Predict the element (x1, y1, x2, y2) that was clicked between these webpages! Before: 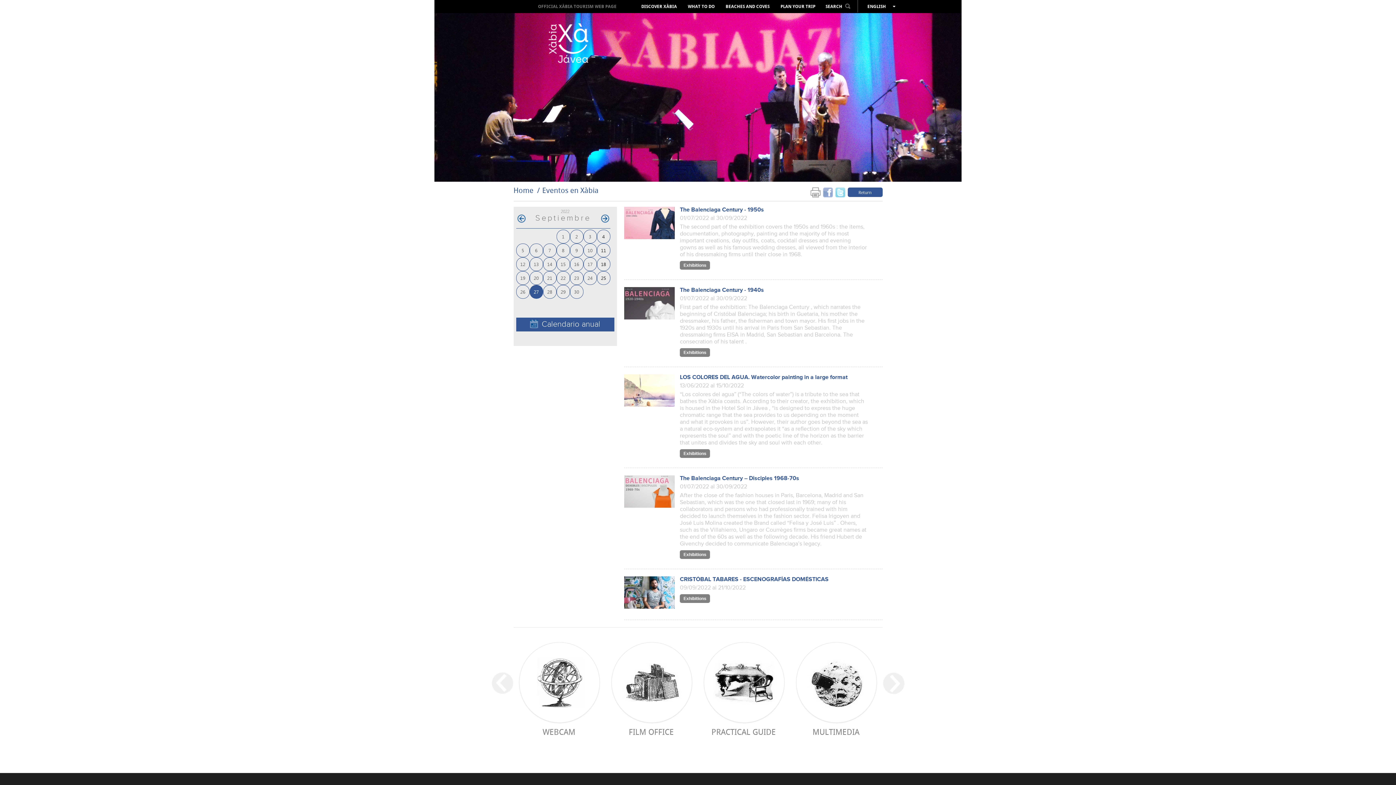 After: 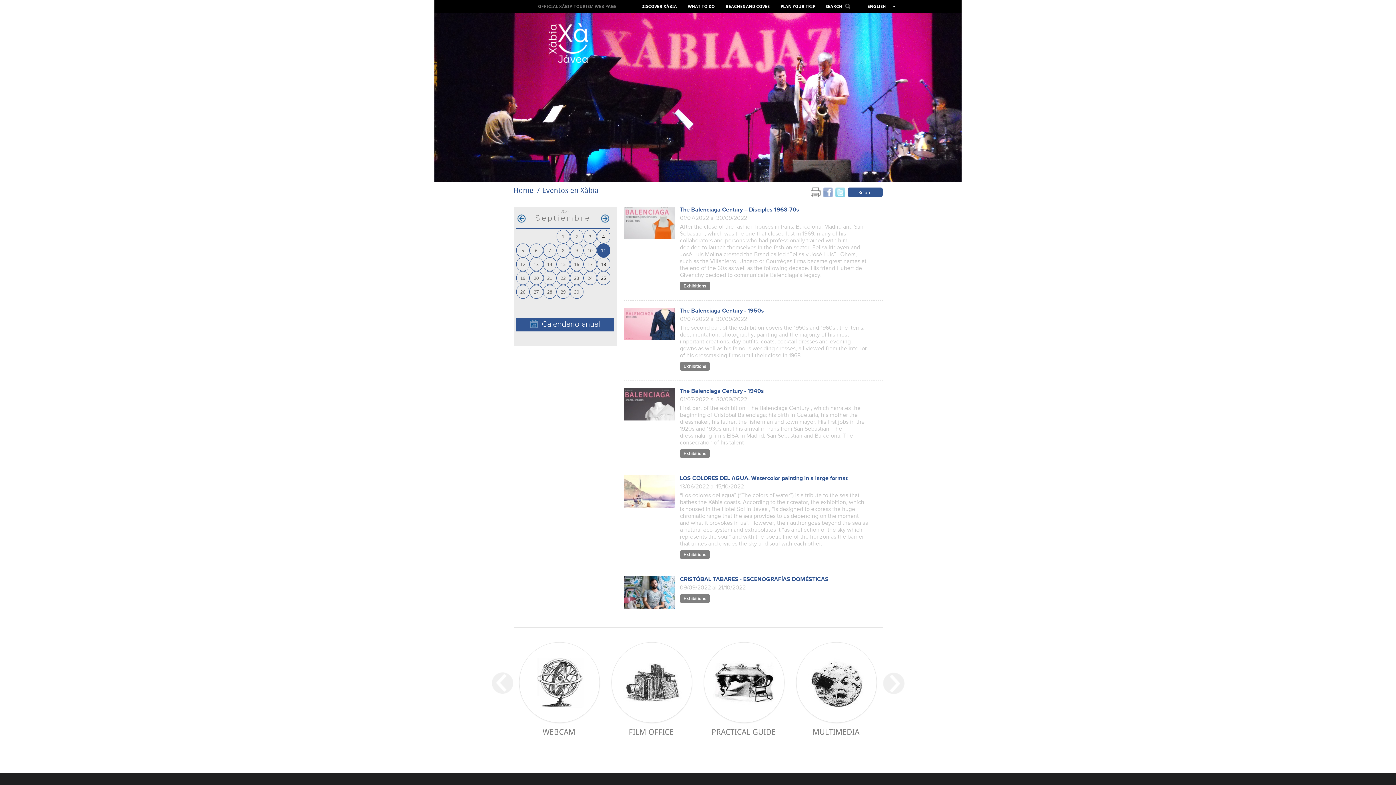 Action: label: 11 bbox: (601, 247, 606, 253)